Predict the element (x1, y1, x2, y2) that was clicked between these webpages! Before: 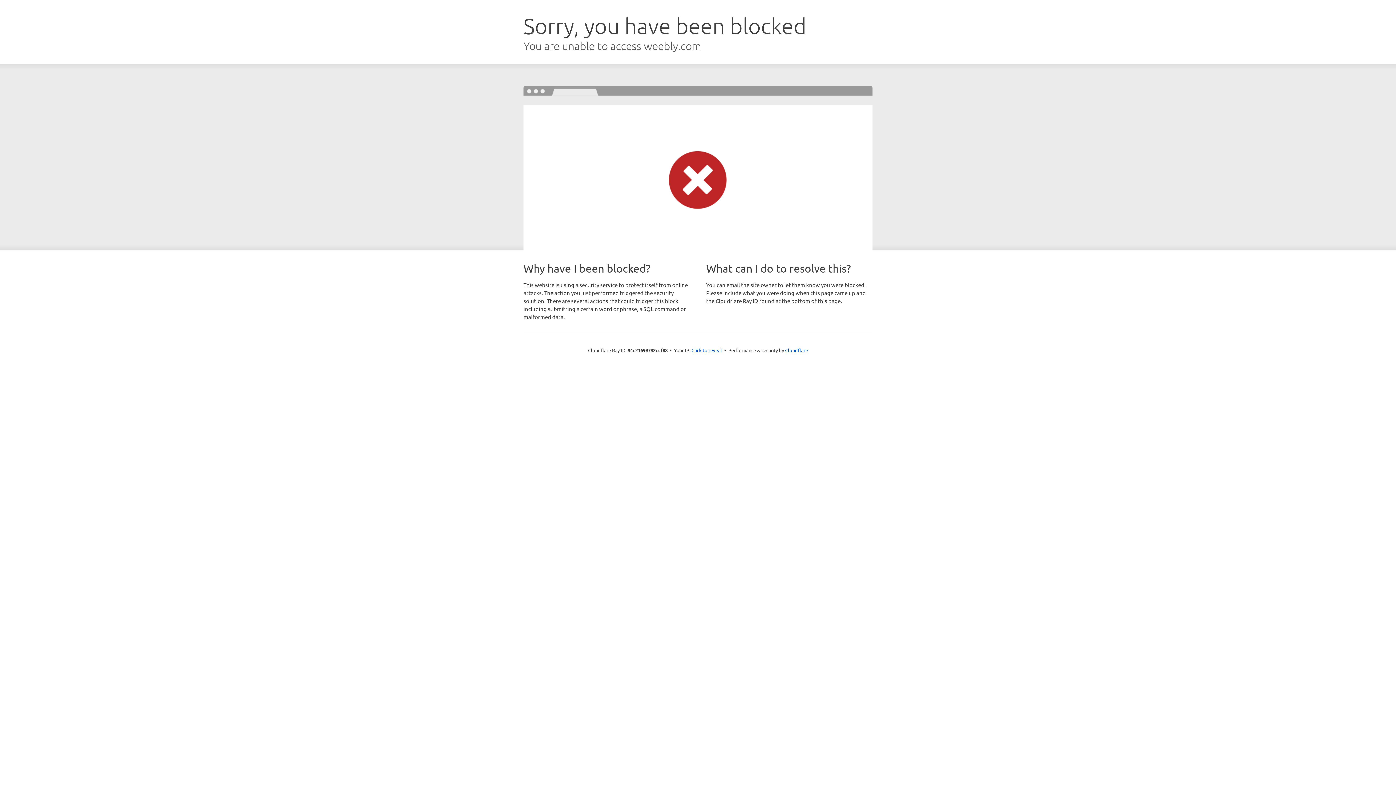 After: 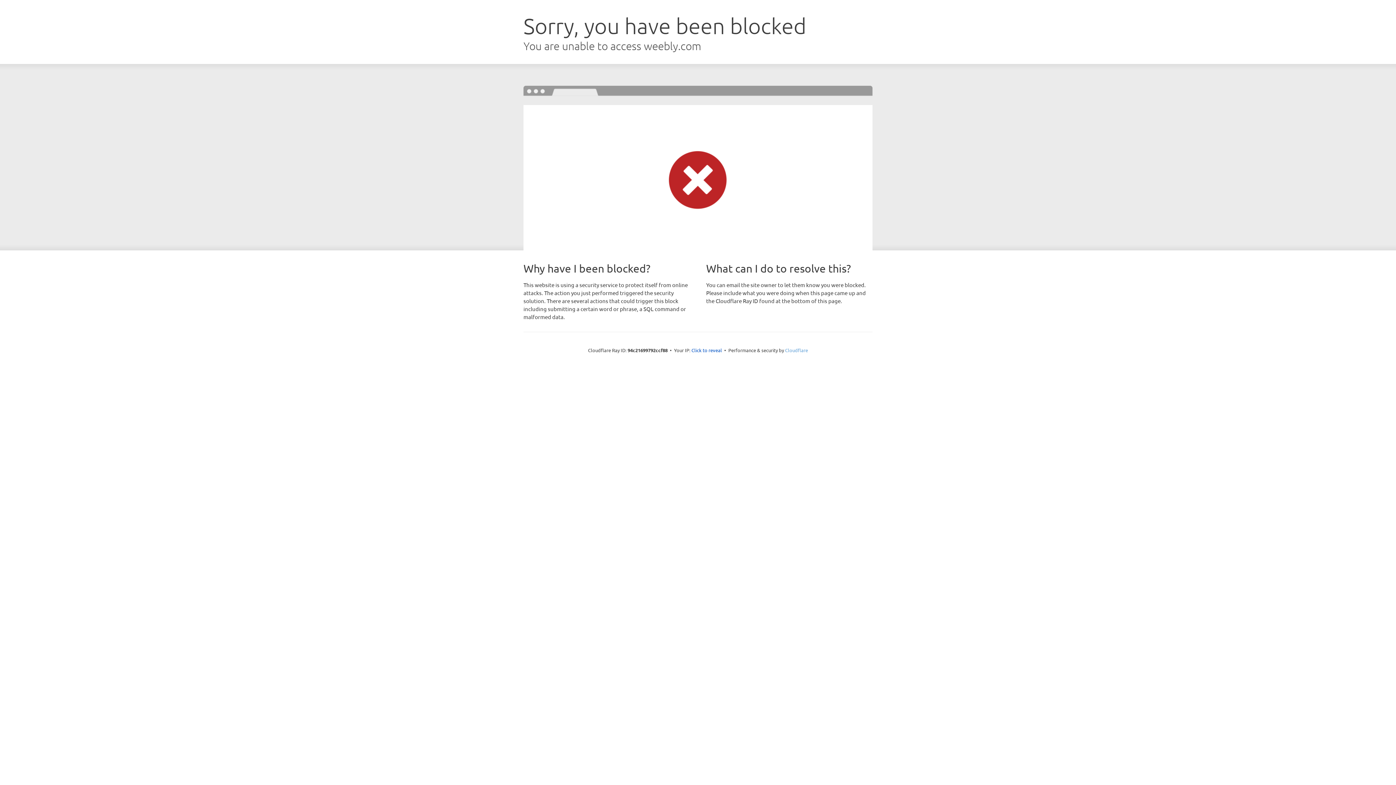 Action: label: Cloudflare bbox: (785, 347, 808, 353)